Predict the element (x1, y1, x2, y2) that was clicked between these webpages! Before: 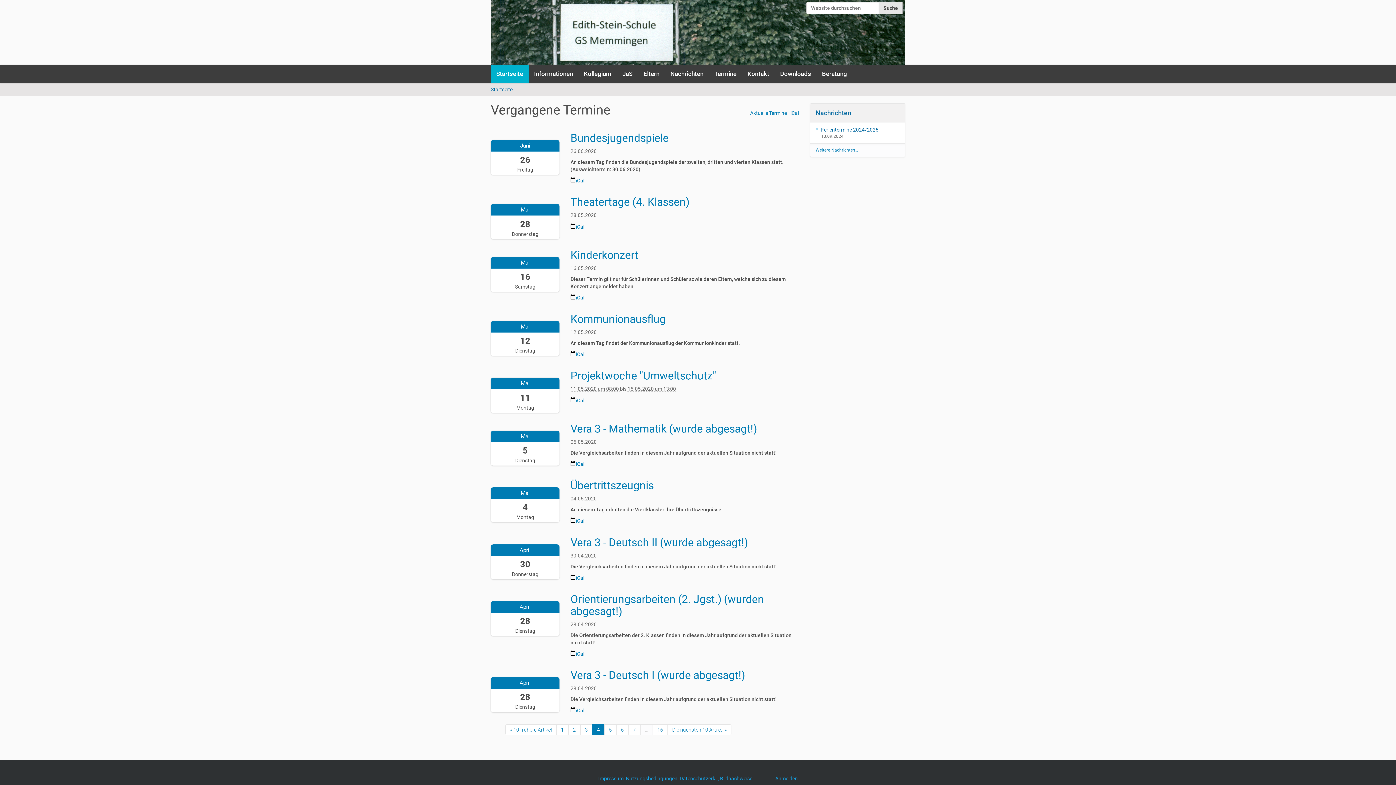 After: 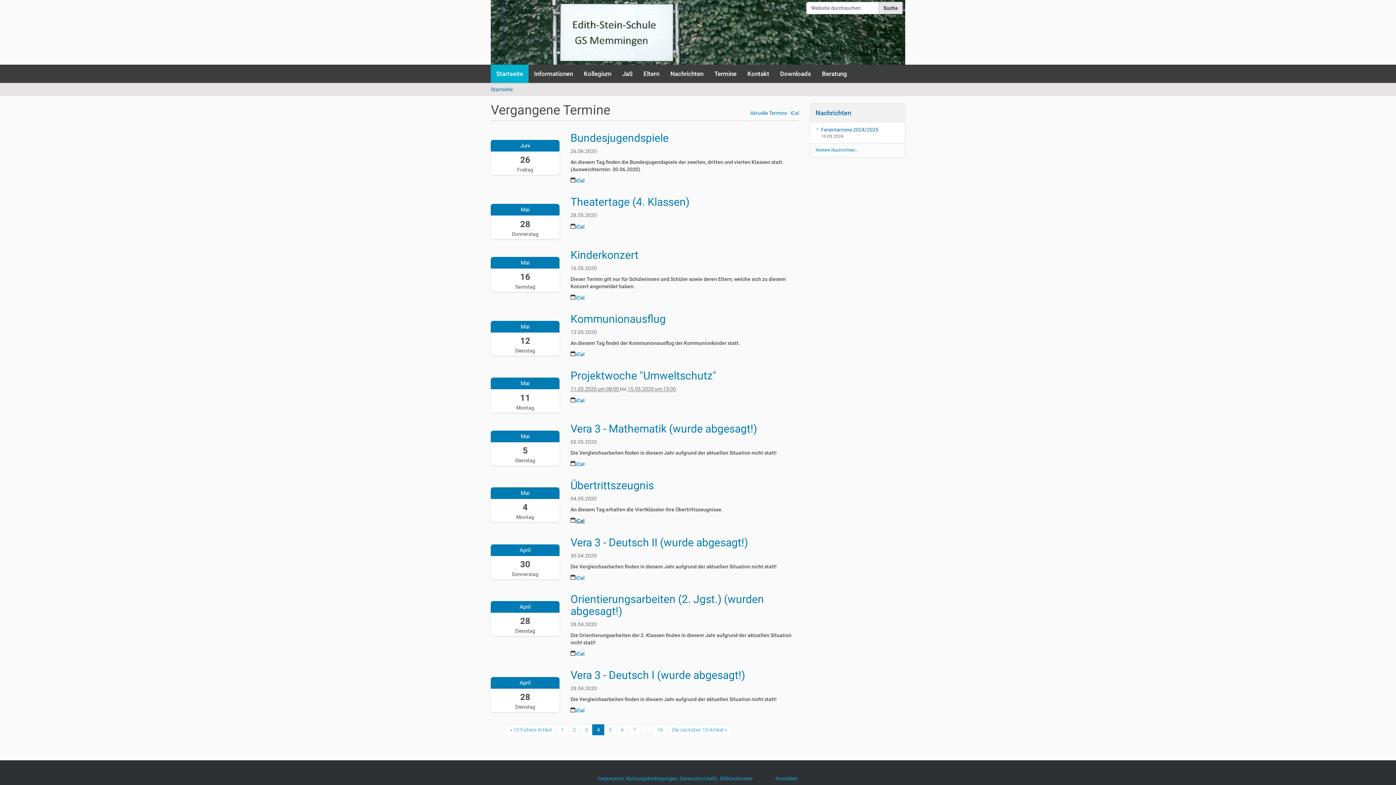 Action: label: iCal bbox: (570, 518, 584, 524)